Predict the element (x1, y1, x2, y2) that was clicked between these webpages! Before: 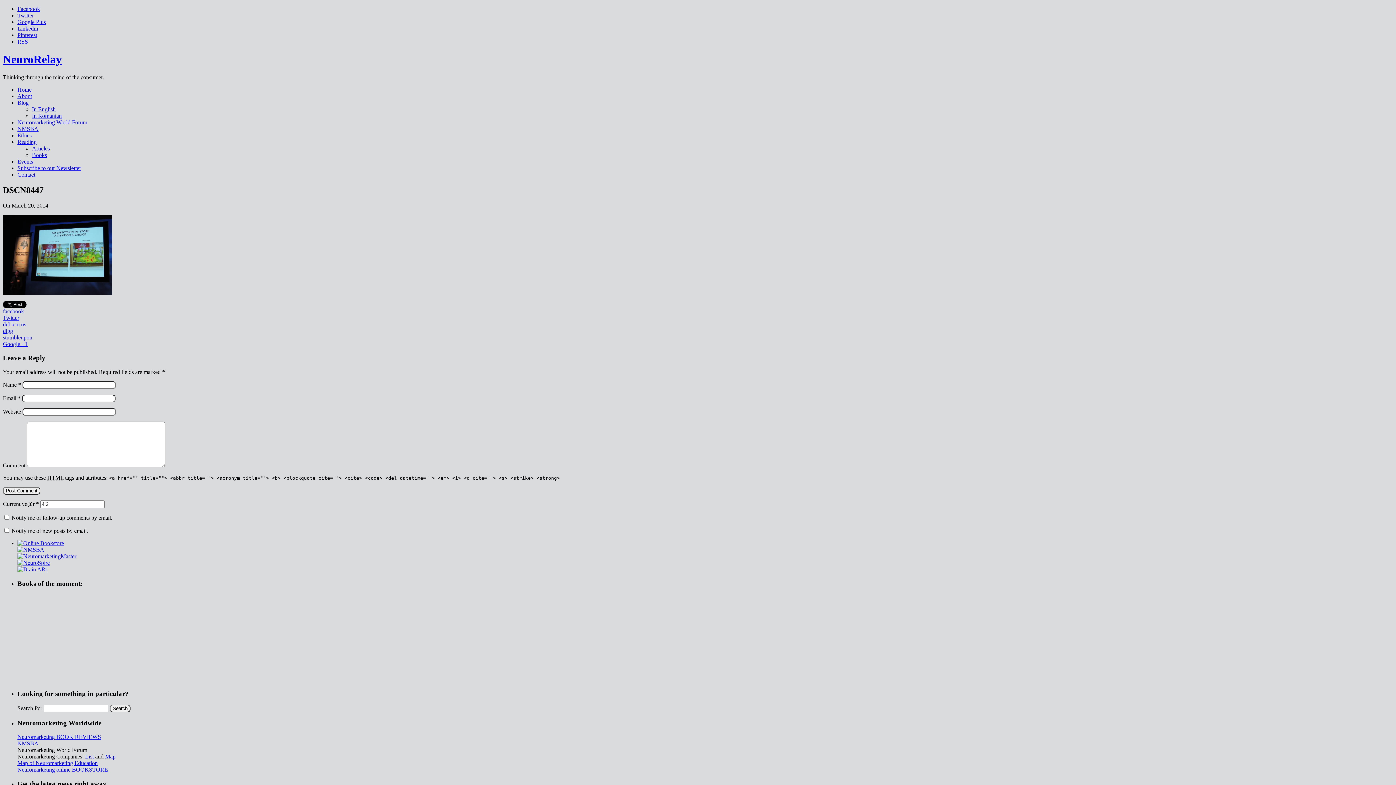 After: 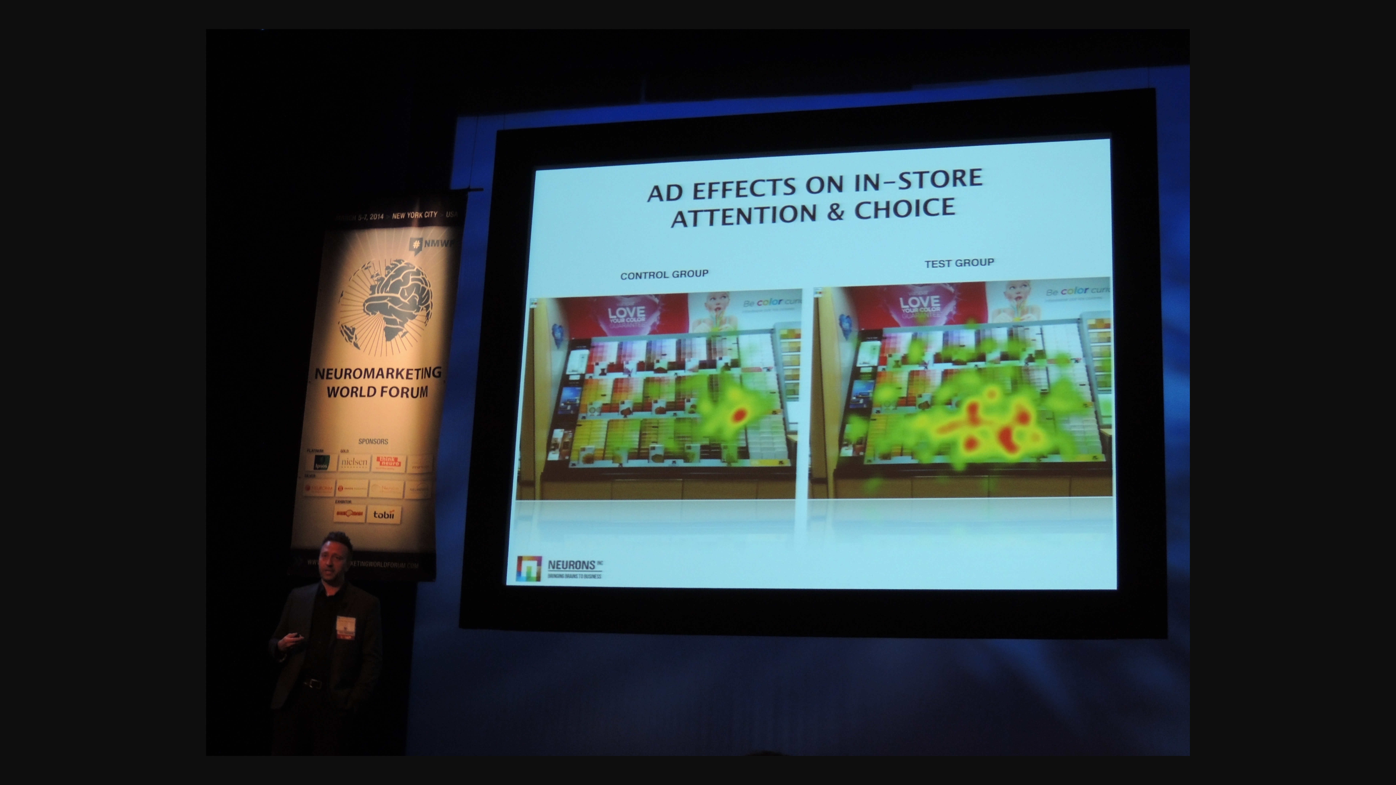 Action: bbox: (2, 290, 112, 296)